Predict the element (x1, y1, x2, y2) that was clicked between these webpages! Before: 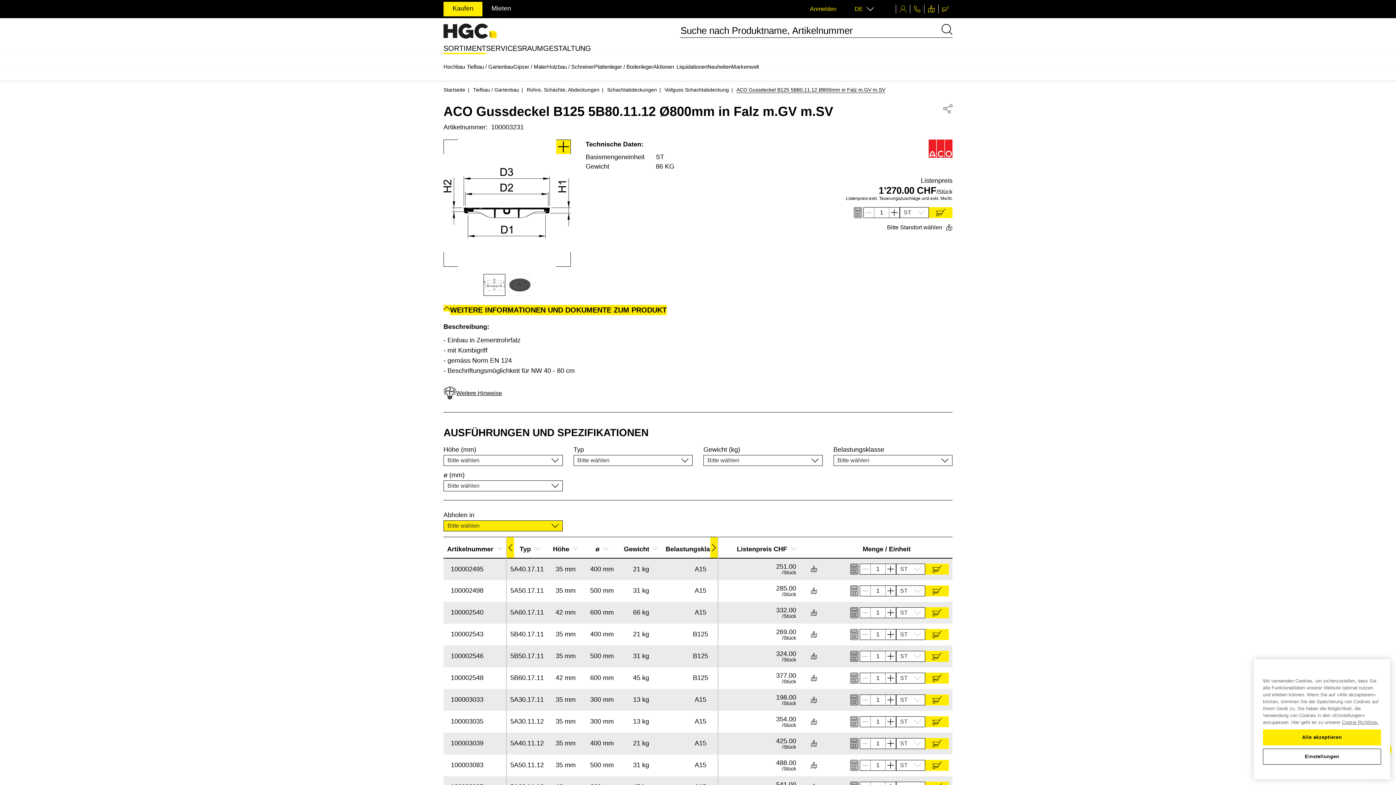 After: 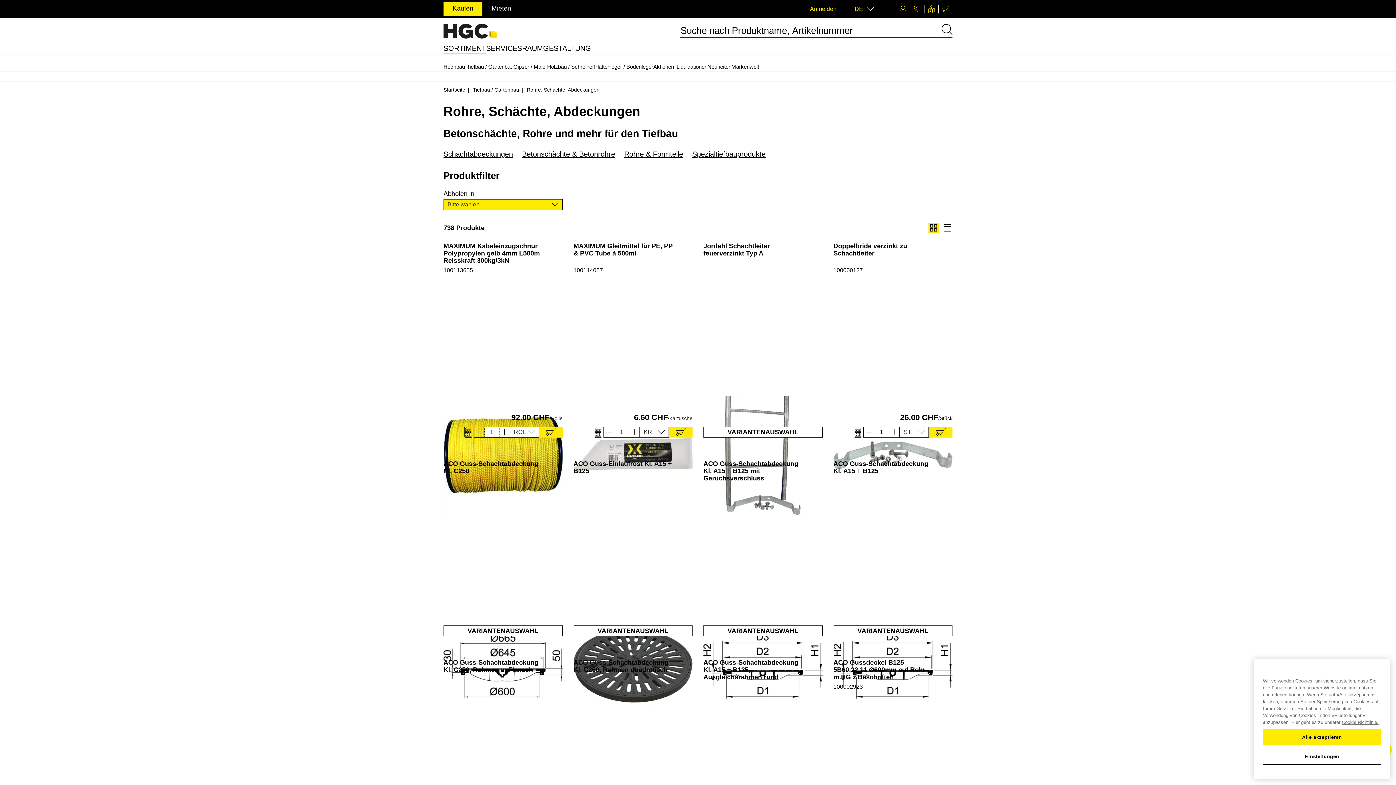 Action: label: Rohre, Schächte, Abdeckungen bbox: (526, 86, 599, 92)